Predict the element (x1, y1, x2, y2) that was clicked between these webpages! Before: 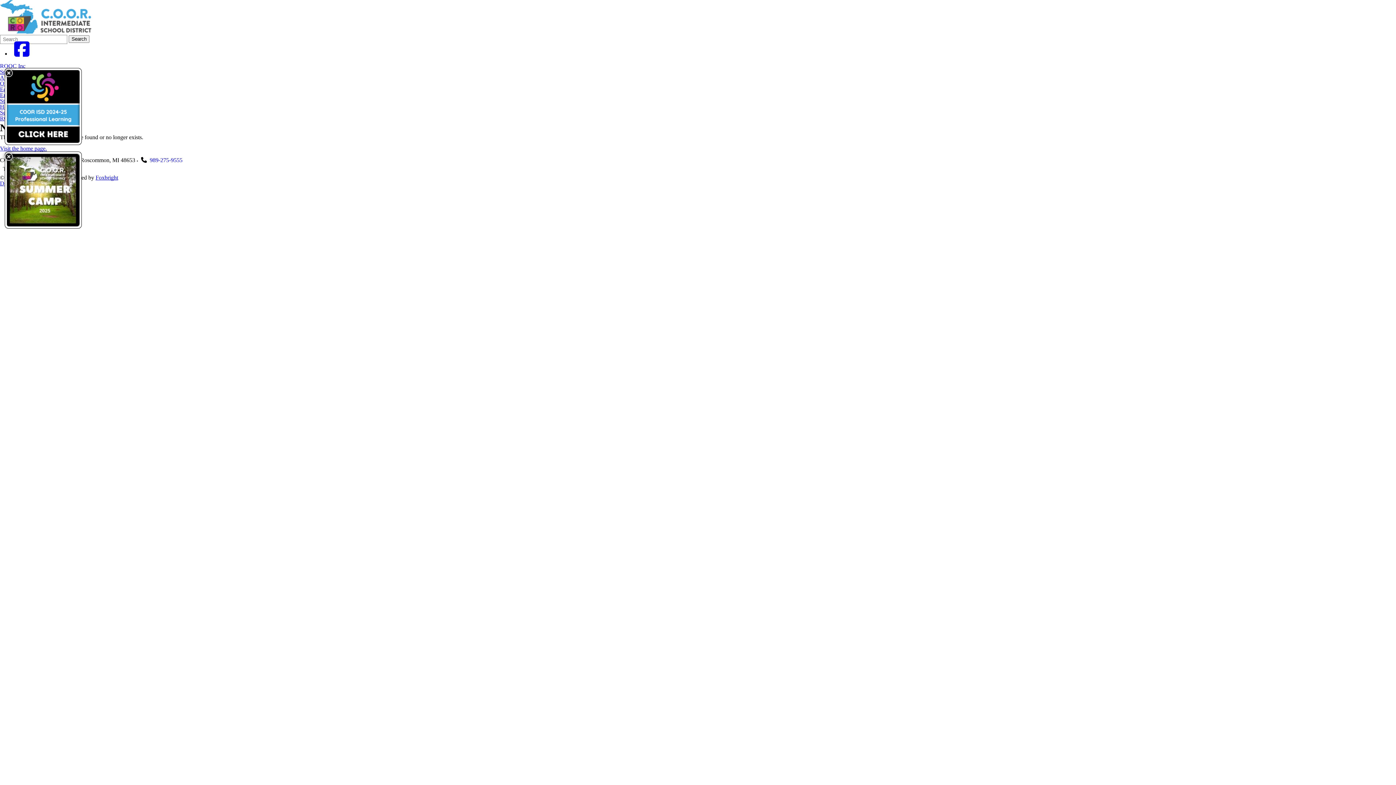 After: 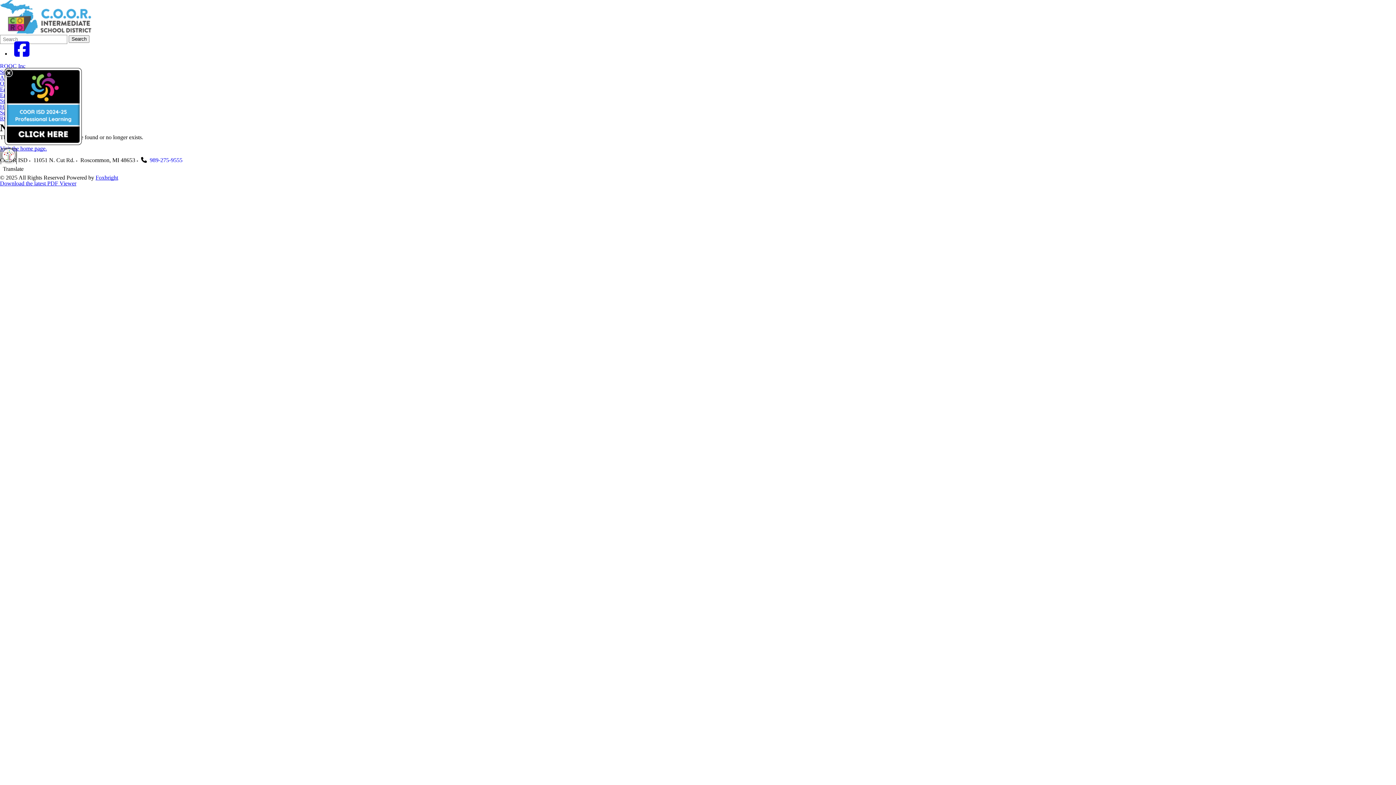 Action: bbox: (1, 149, 16, 164)